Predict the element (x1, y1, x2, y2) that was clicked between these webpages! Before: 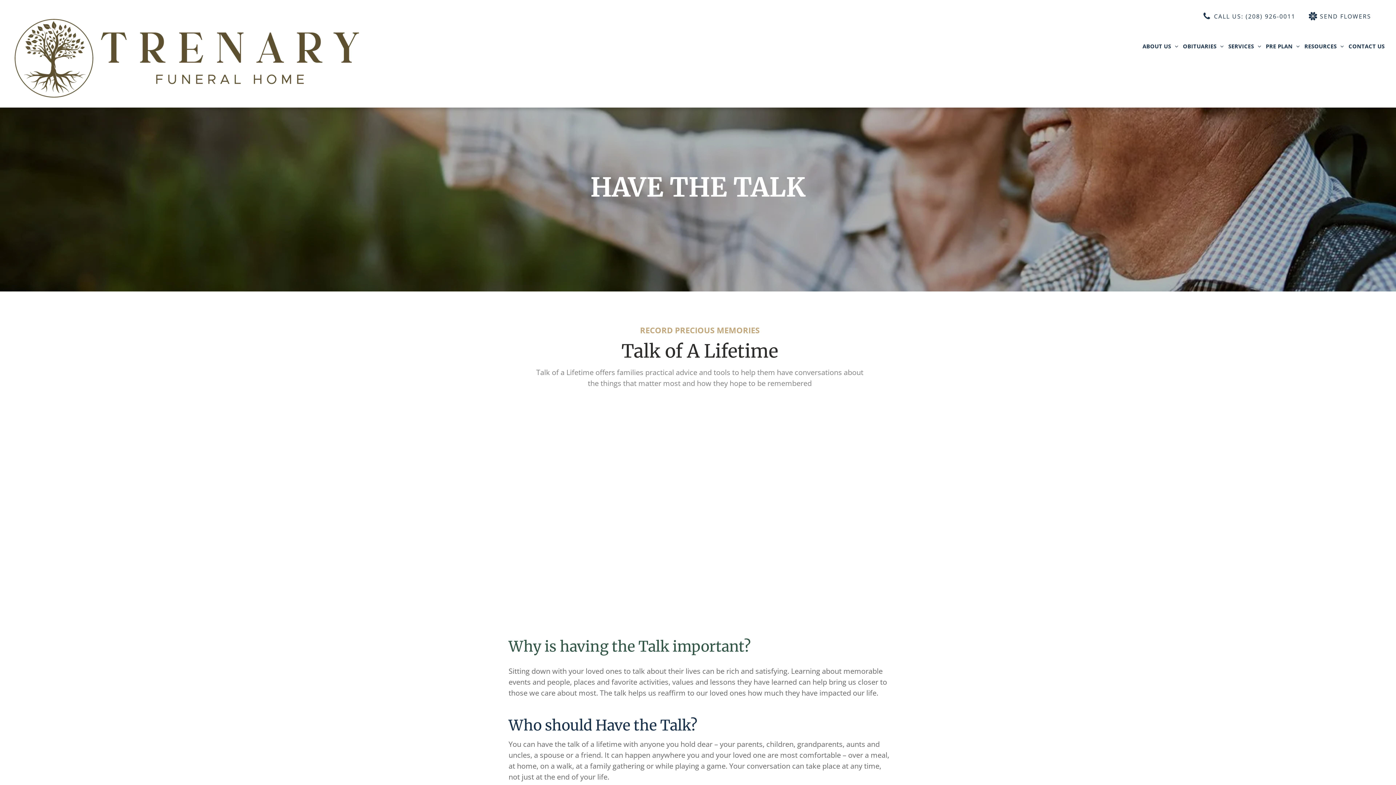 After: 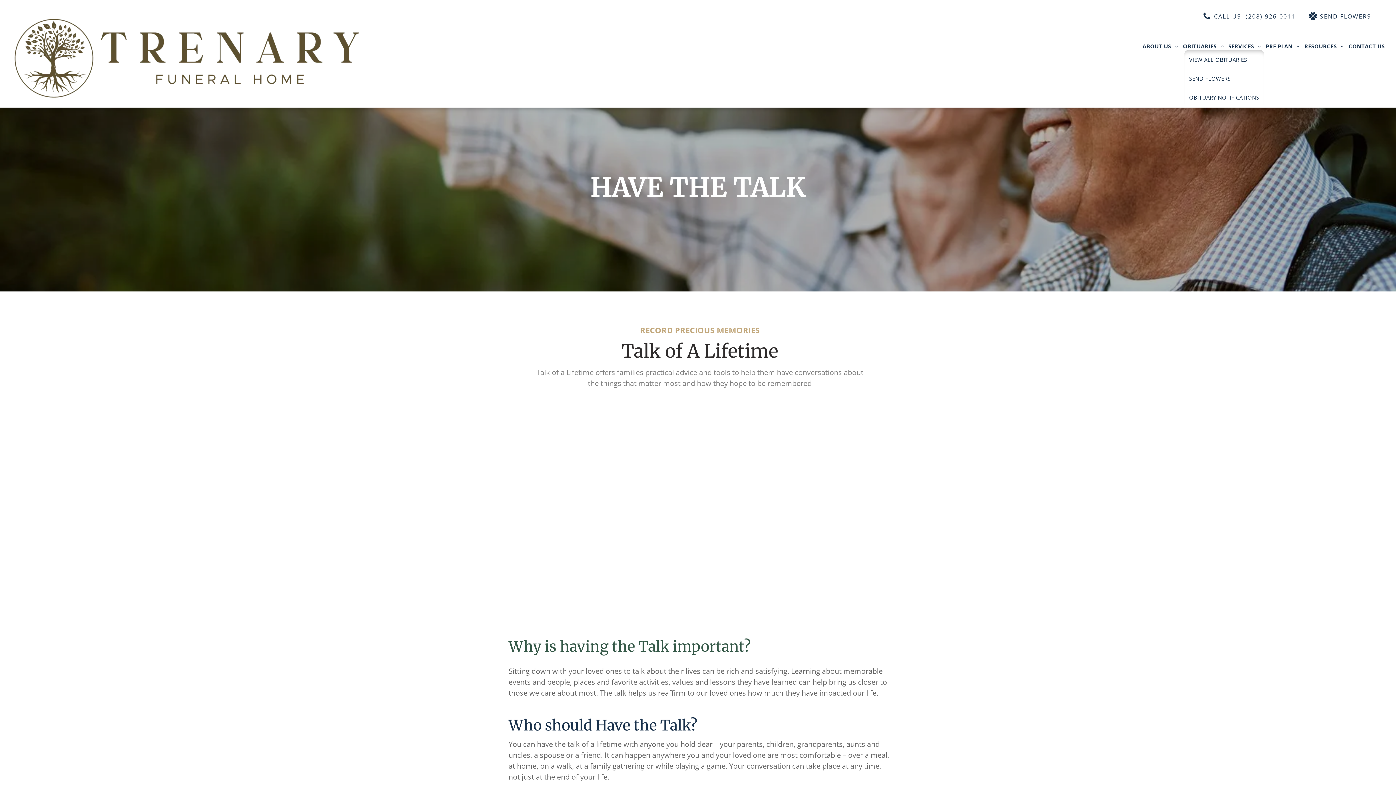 Action: bbox: (1181, 42, 1226, 50) label: OBITUARIES